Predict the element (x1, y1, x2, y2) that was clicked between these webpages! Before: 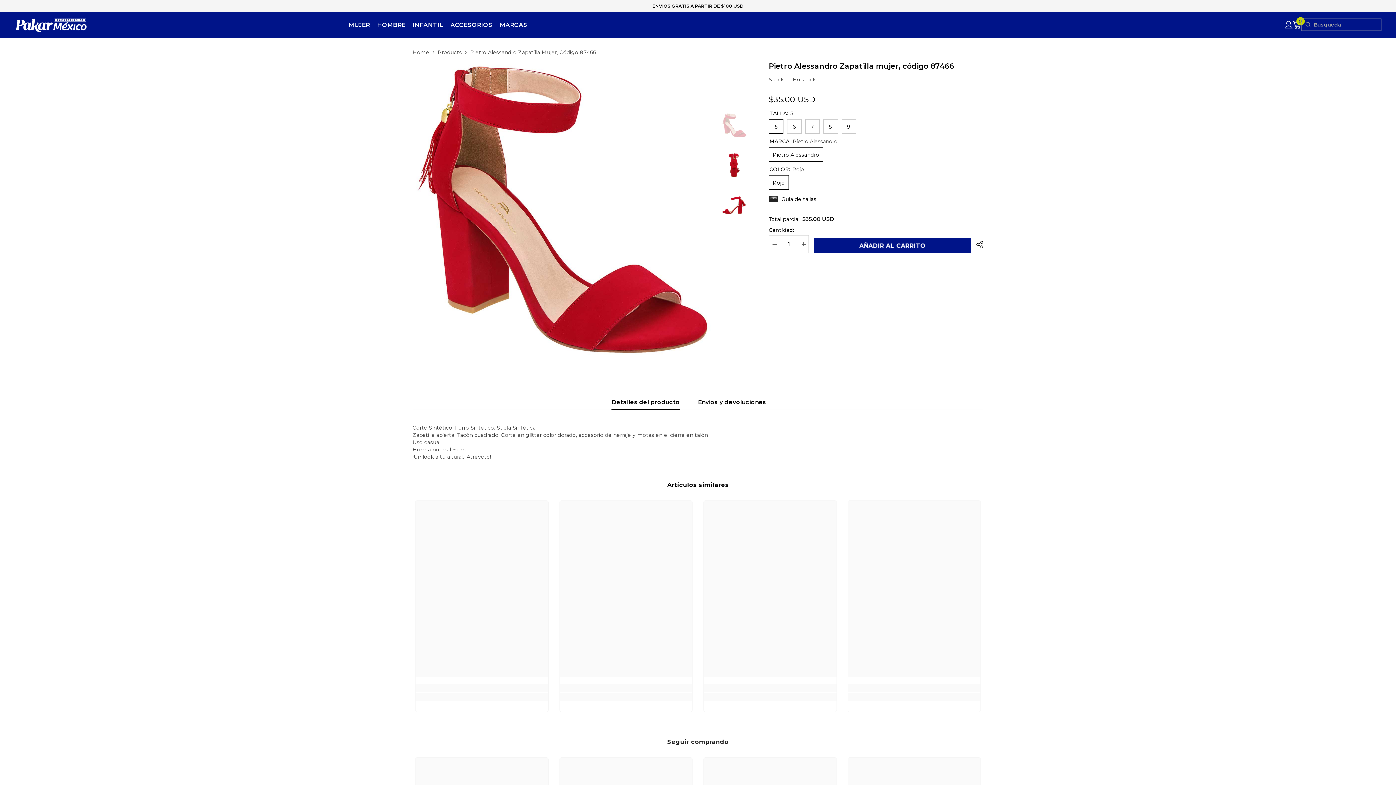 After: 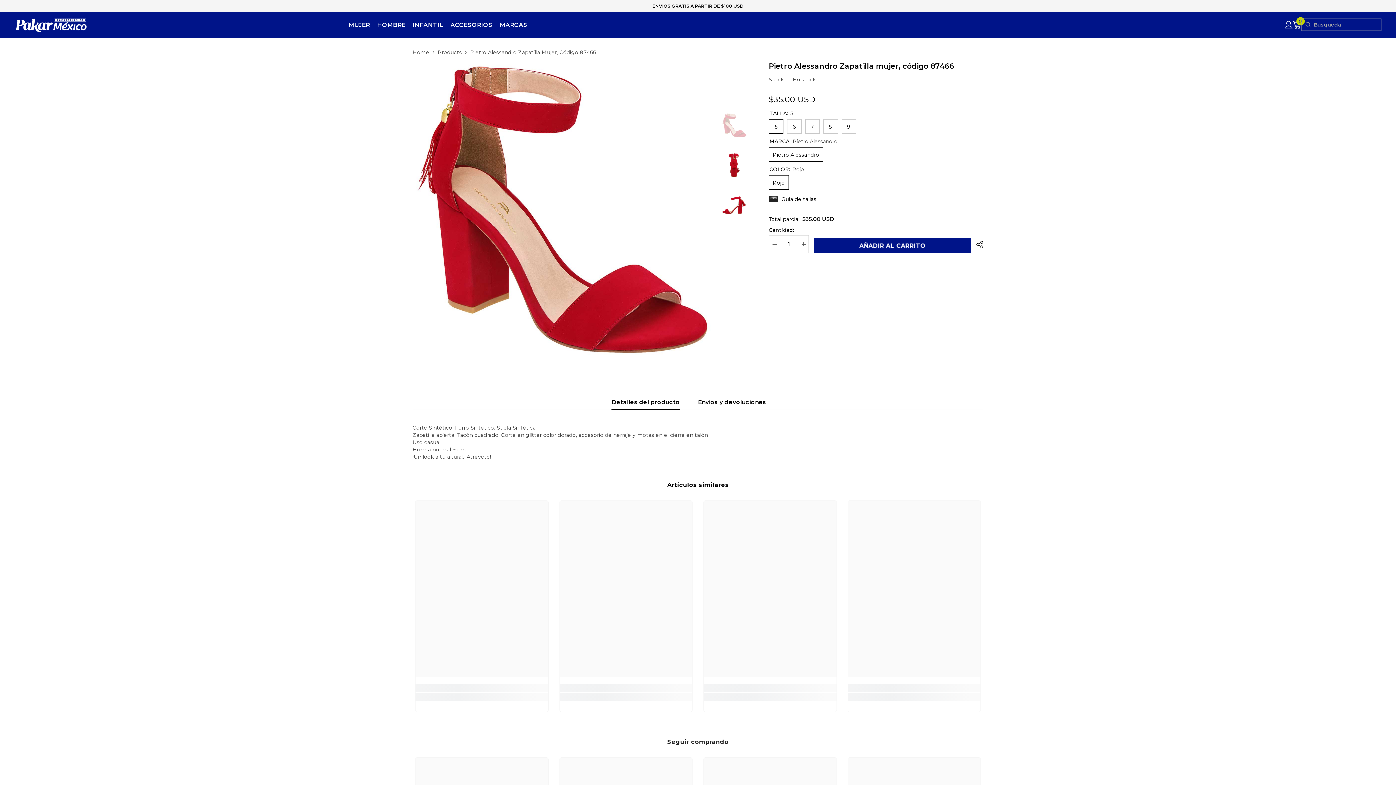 Action: bbox: (611, 395, 680, 409) label: Detalles del producto